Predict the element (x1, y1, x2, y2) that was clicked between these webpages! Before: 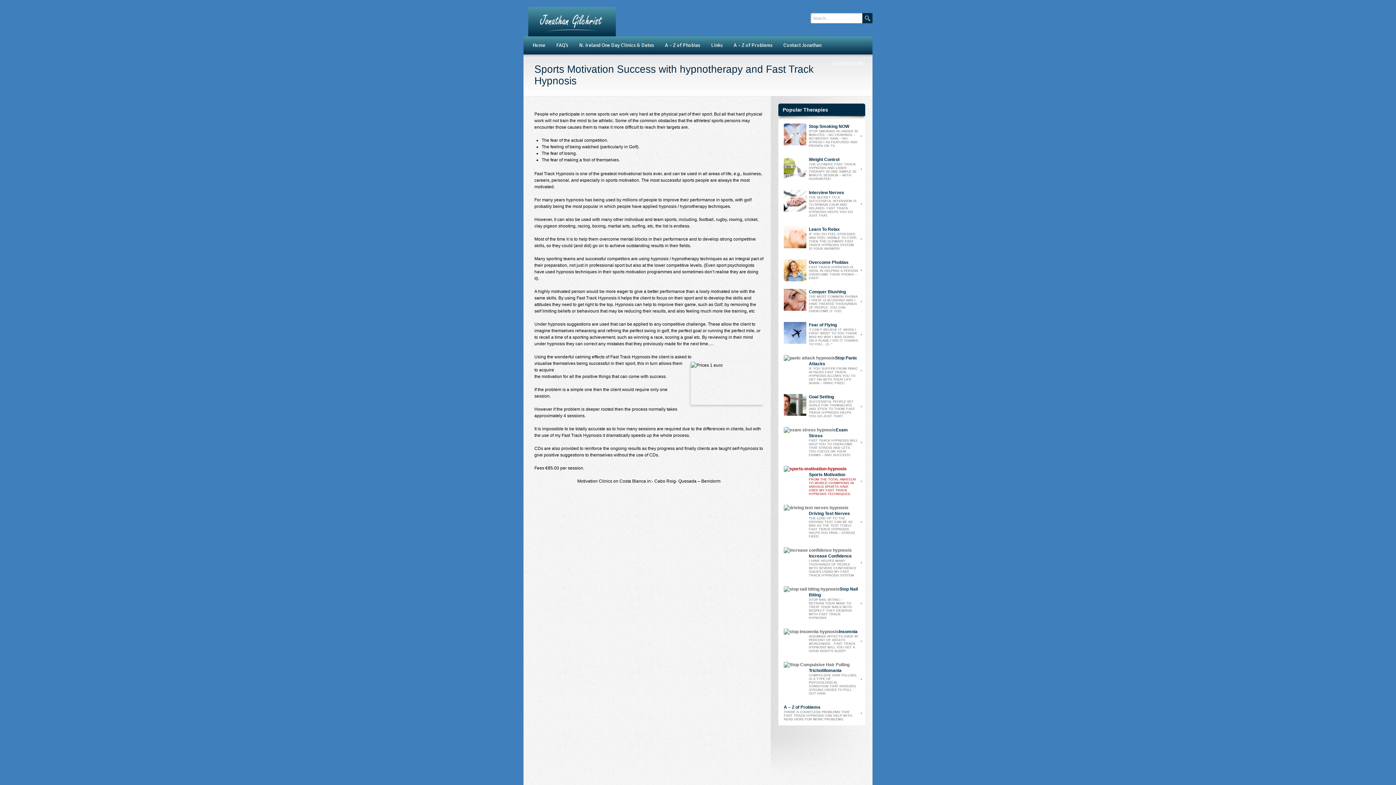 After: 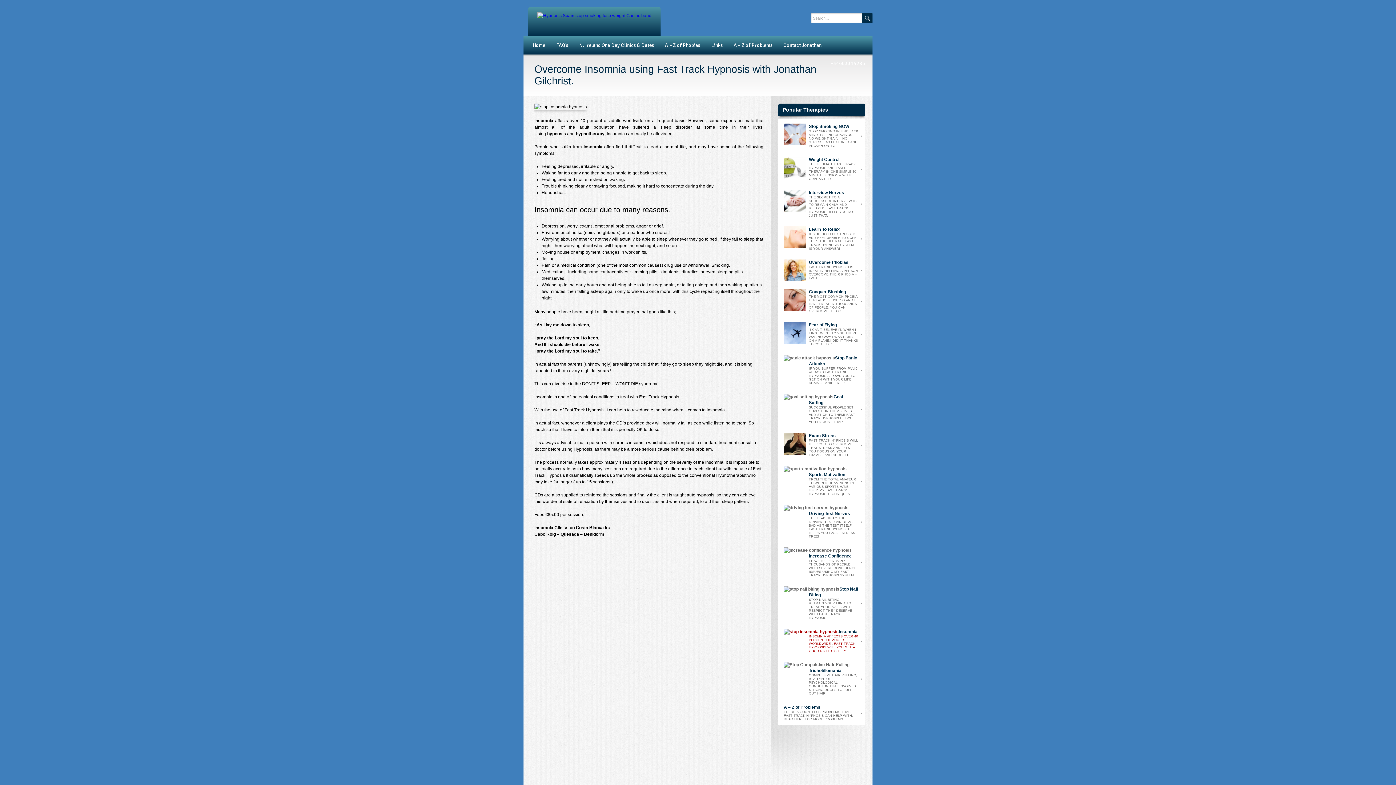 Action: label: Insomnia
INSOMNIA AFFECTS OVER 40 PERCENT OF ADULTS WORLDWIDE . FAST TRACK HYPNOSIS WILL YOU GET A GOOD NIGHTS SLEEP! bbox: (778, 624, 865, 657)